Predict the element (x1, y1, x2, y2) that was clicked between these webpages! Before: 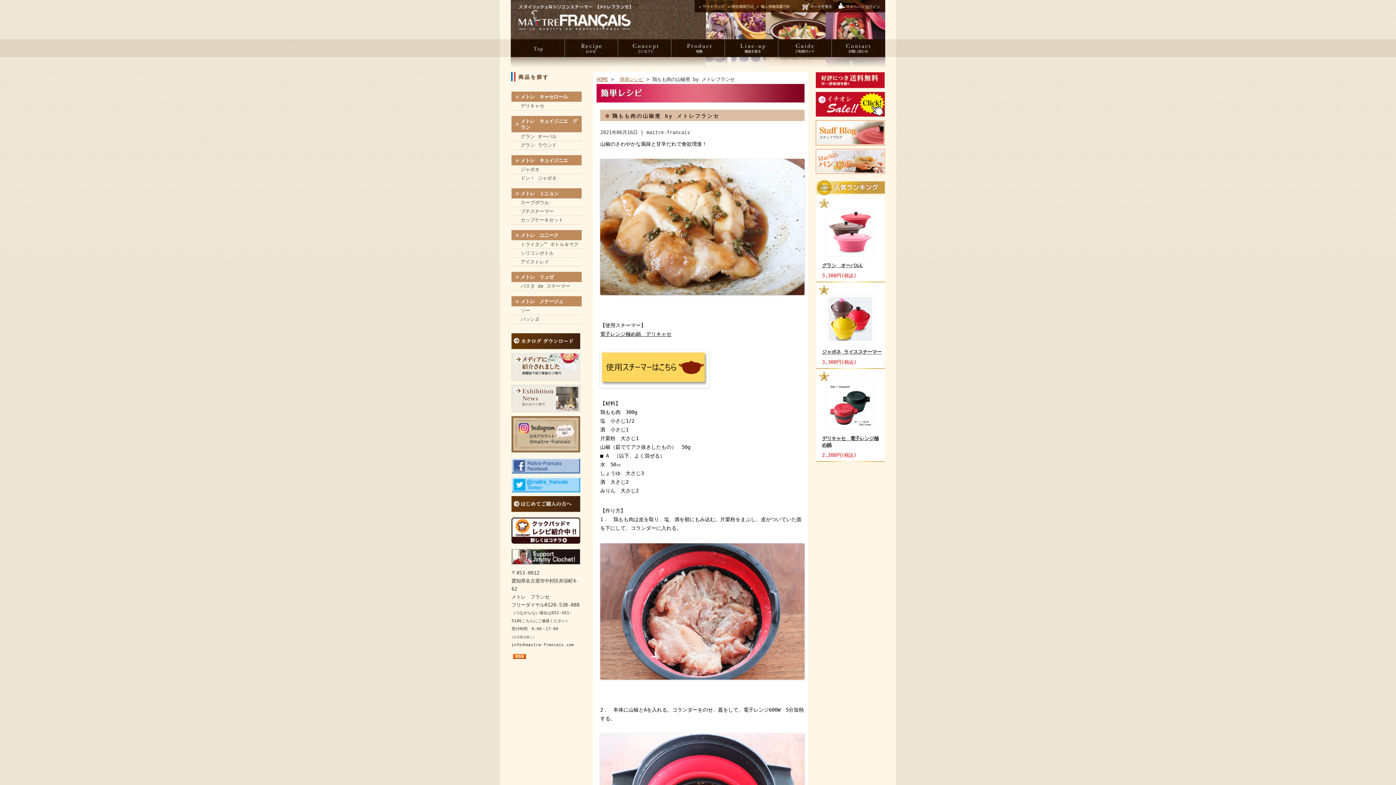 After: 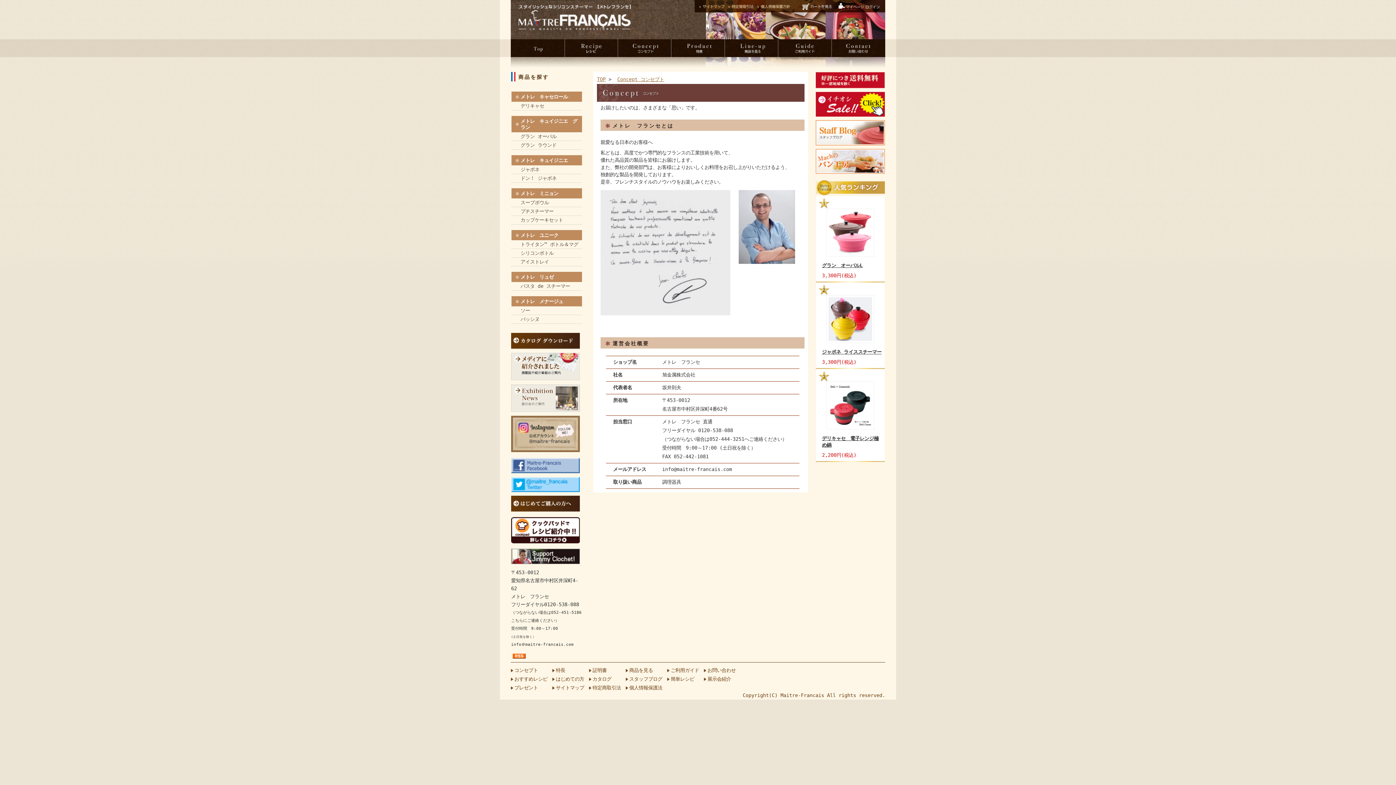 Action: bbox: (618, 39, 671, 57)